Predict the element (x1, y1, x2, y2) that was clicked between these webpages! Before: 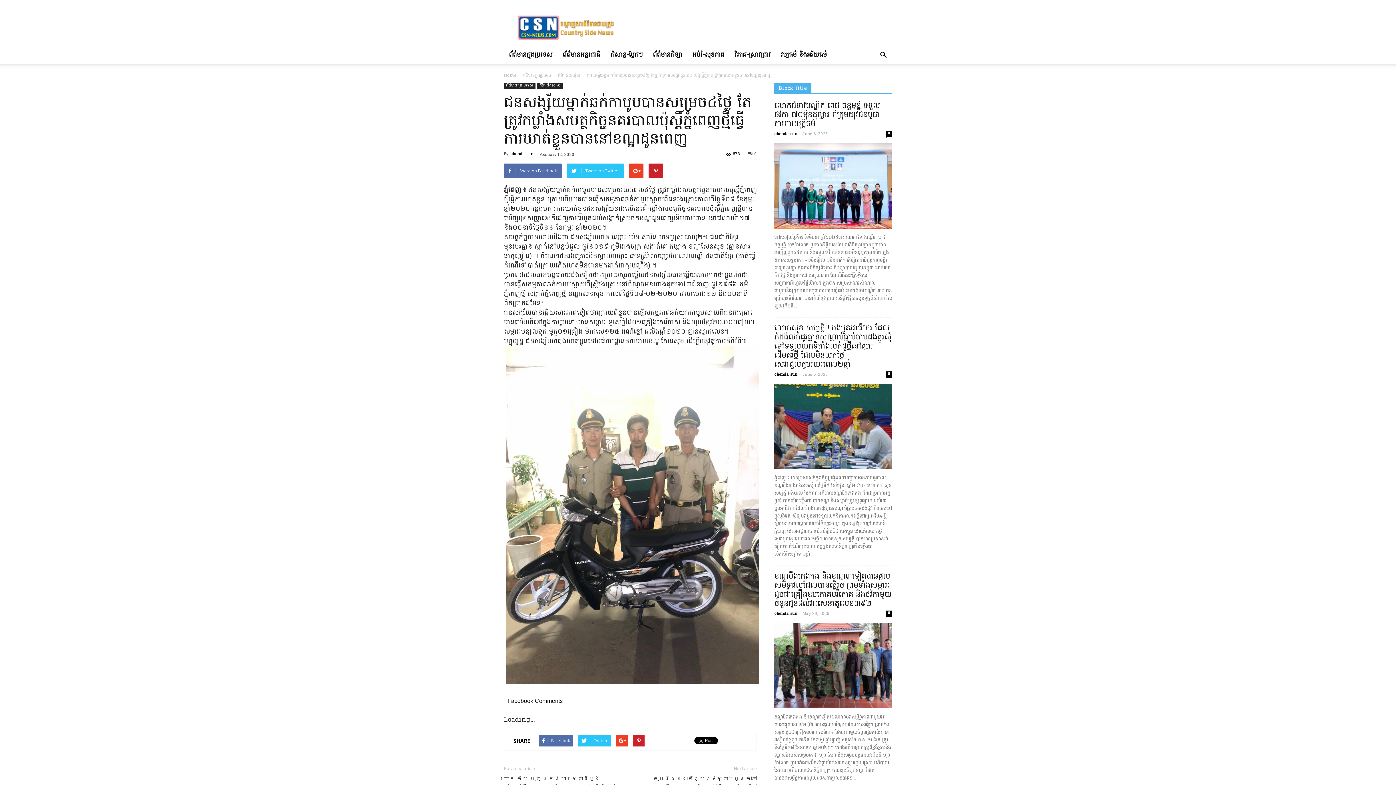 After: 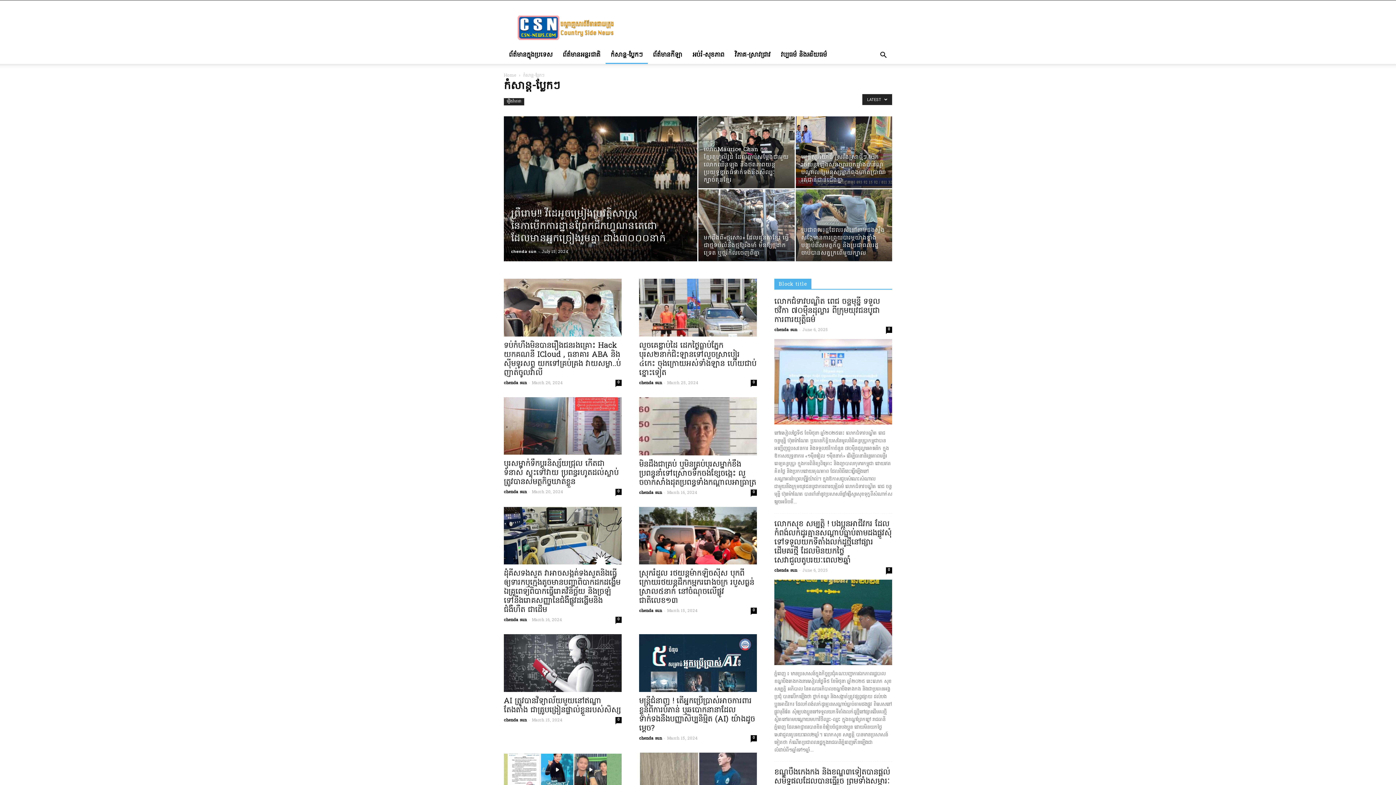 Action: bbox: (605, 46, 648, 64) label: កំសាន្ត-ប្លែកៗ